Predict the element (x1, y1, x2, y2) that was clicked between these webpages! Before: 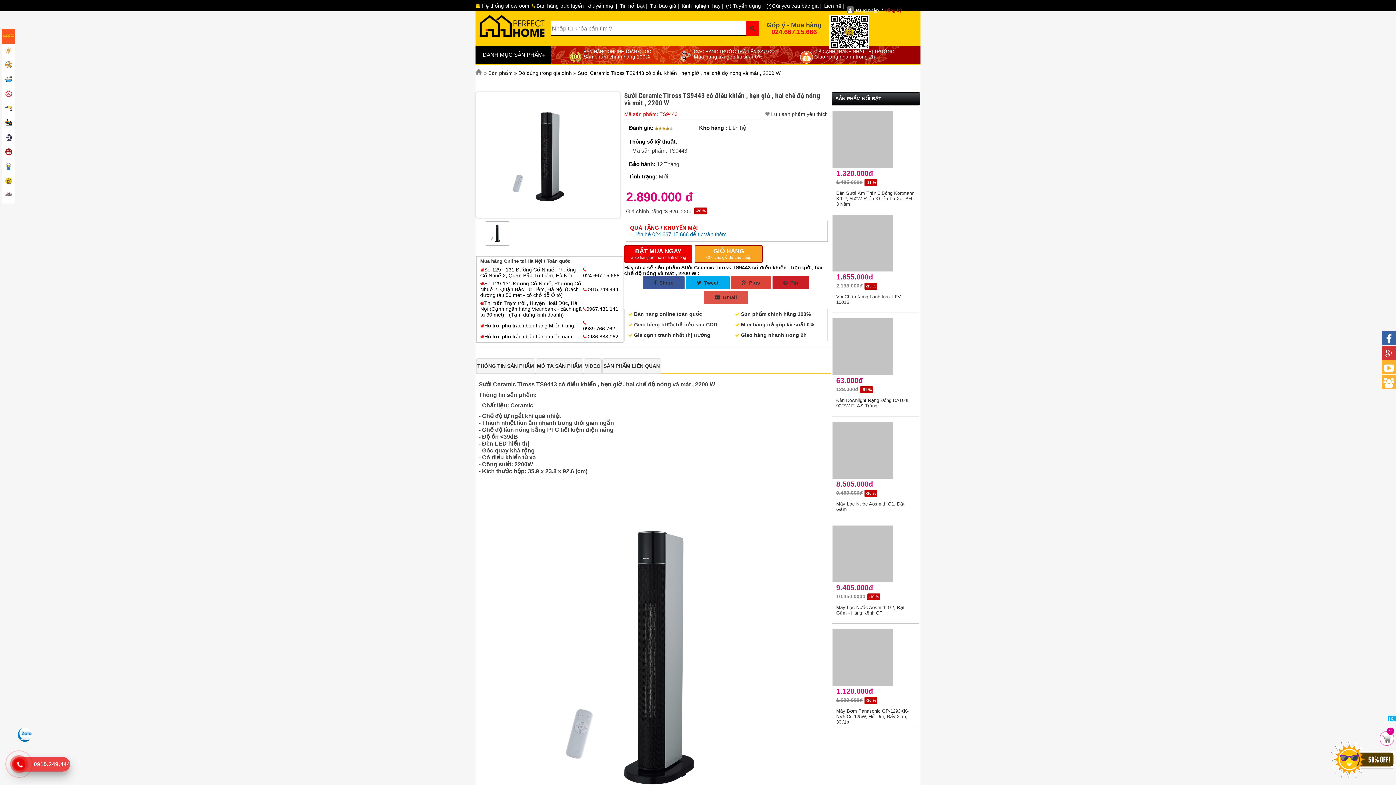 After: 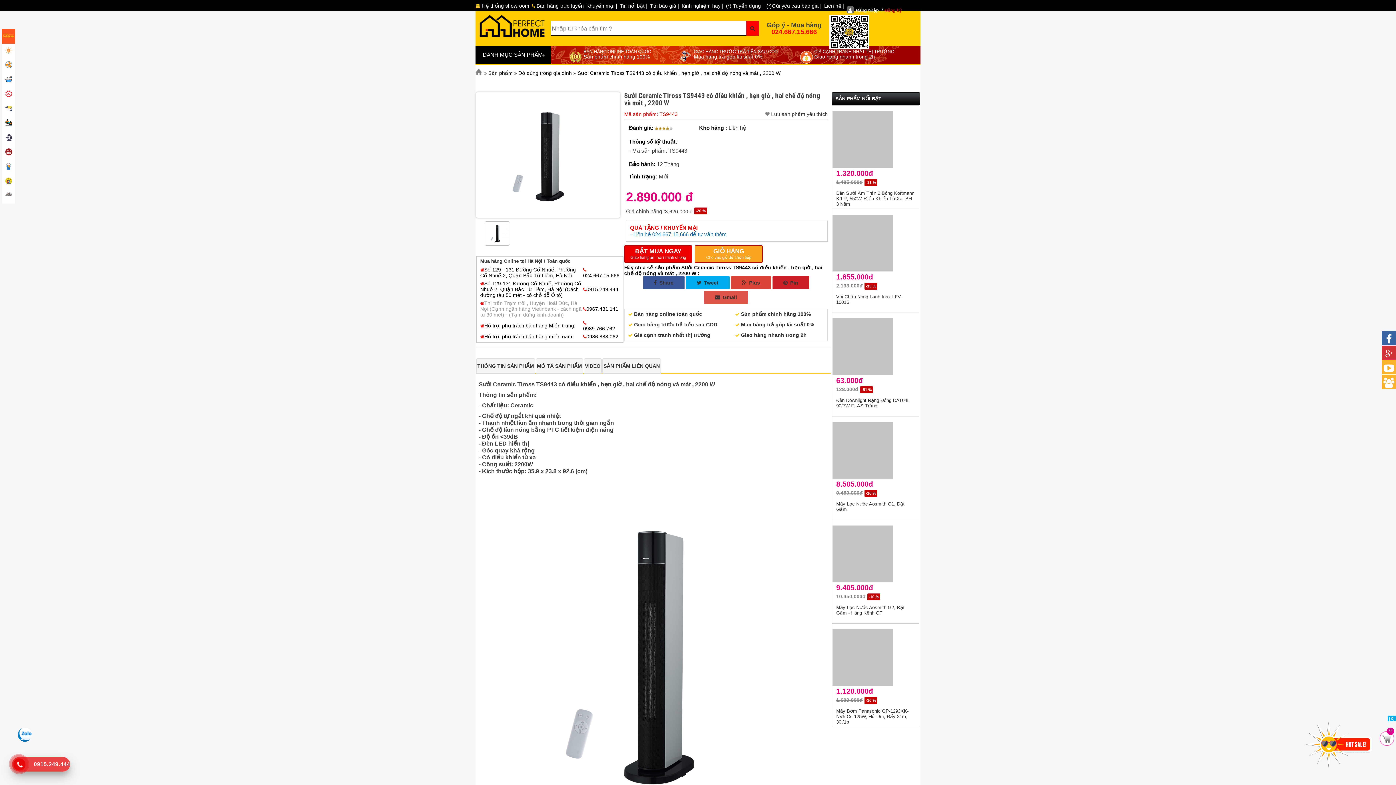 Action: bbox: (480, 300, 581, 317) label: Thị trấn Trạm trôi , Huyện Hoài Đức, Hà Nội (Cạnh ngân hàng Vietinbank - cách ngã tư 30 mét) - (Tạm dừng kinh doanh)